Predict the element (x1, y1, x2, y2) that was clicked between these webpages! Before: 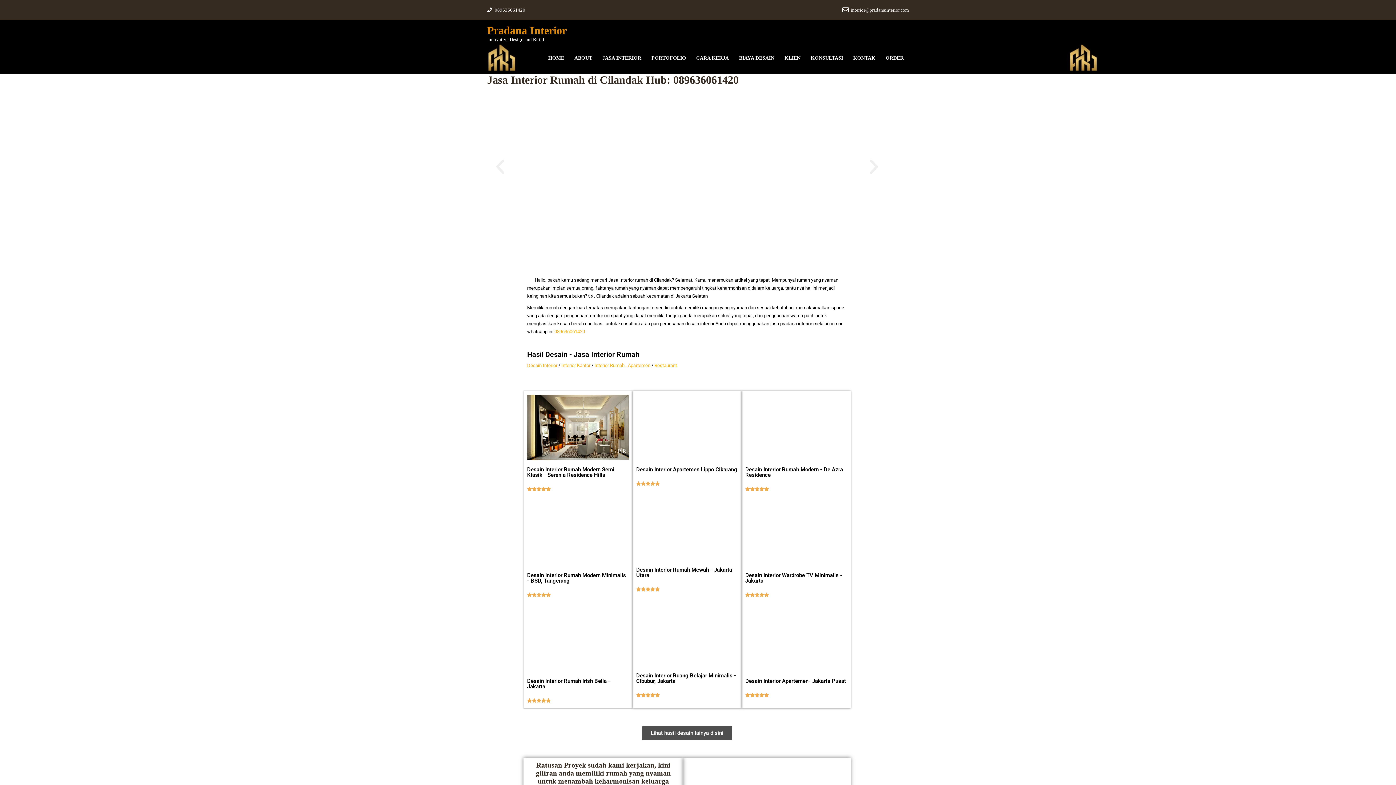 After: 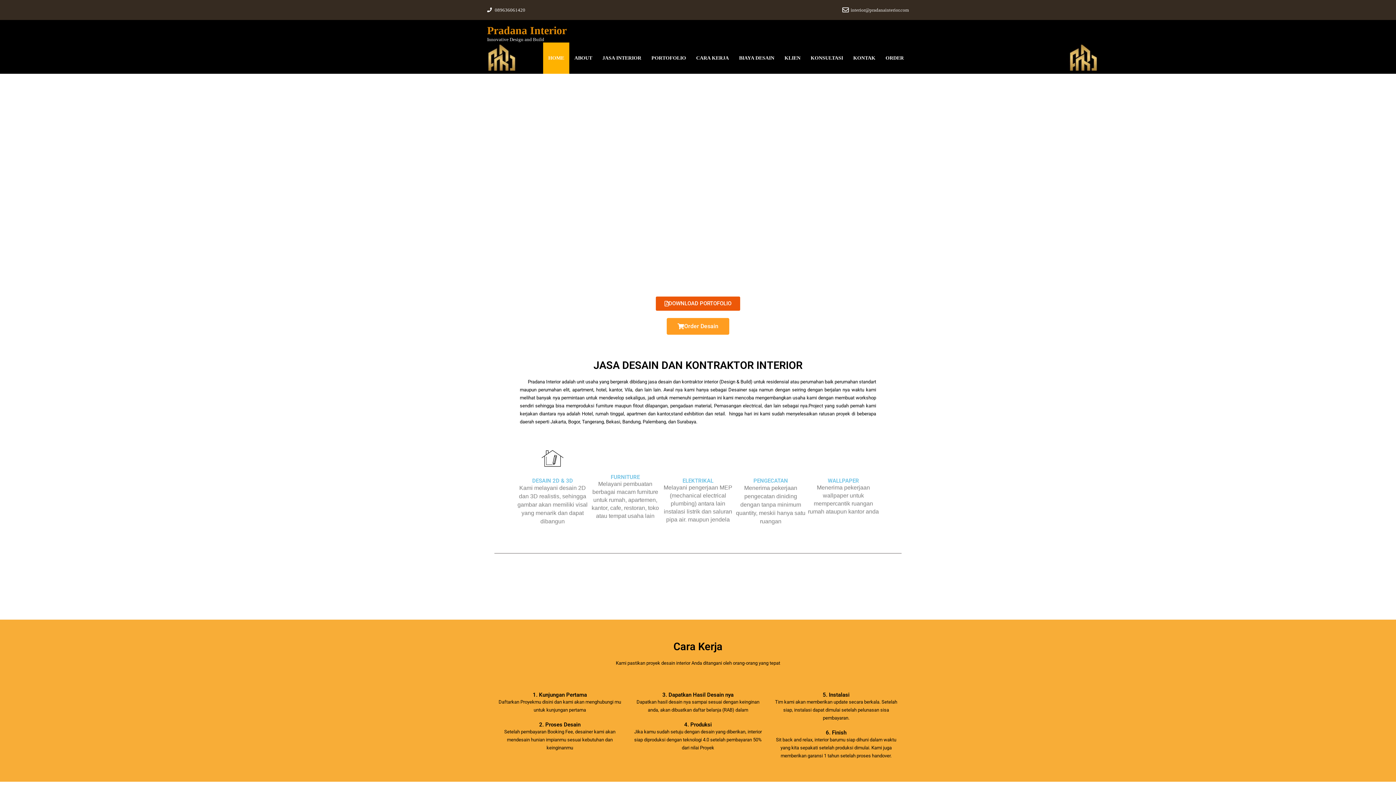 Action: bbox: (543, 42, 569, 73) label: HOME